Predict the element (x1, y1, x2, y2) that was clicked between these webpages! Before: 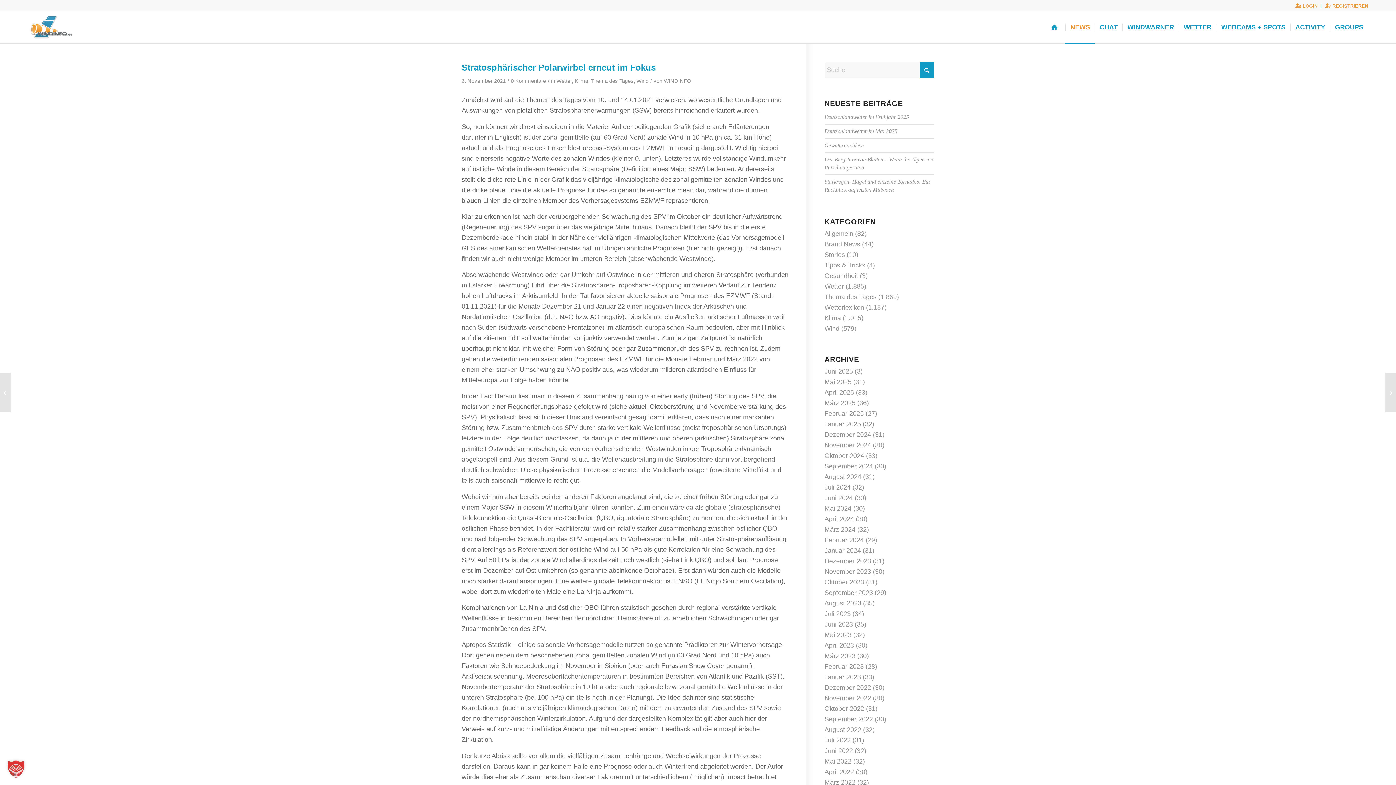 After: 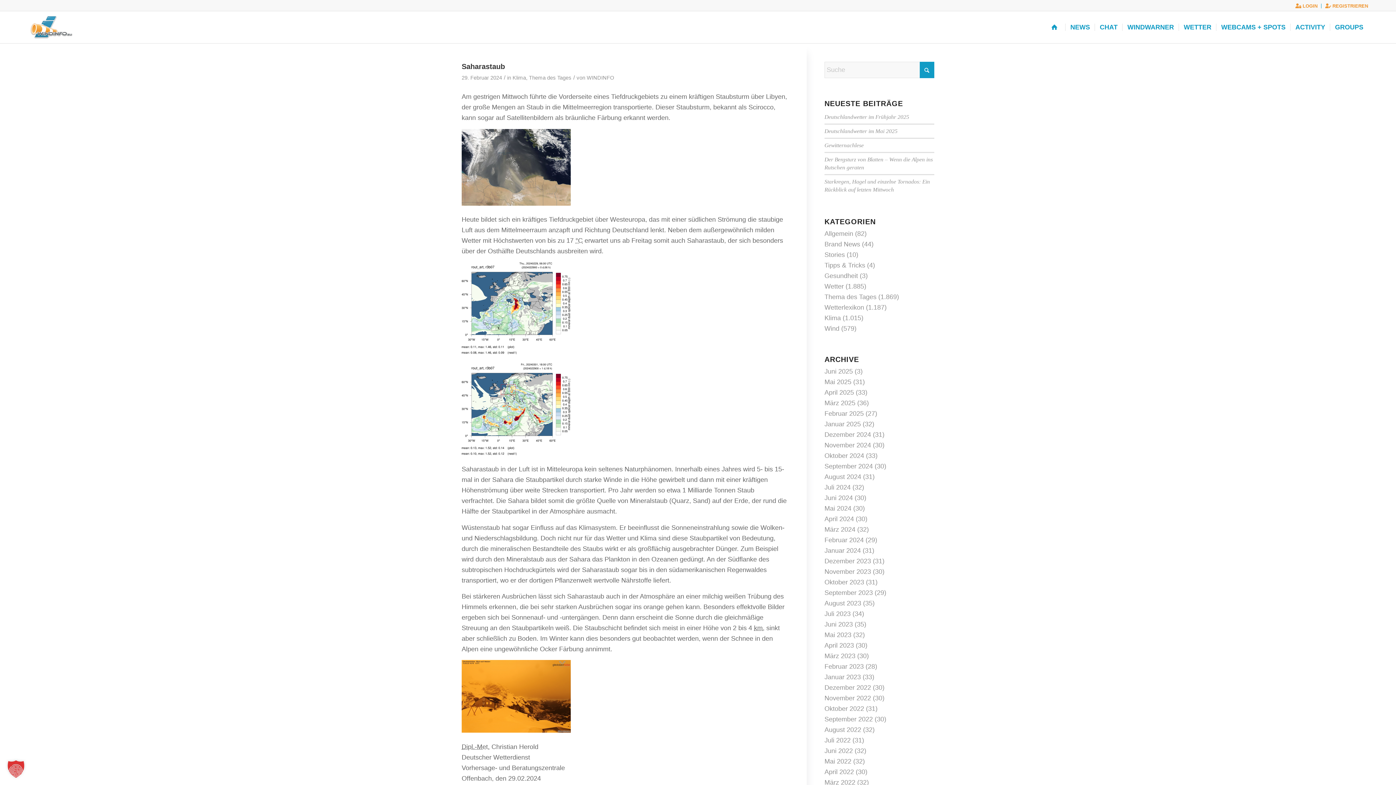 Action: label: Februar 2024 bbox: (824, 536, 864, 544)